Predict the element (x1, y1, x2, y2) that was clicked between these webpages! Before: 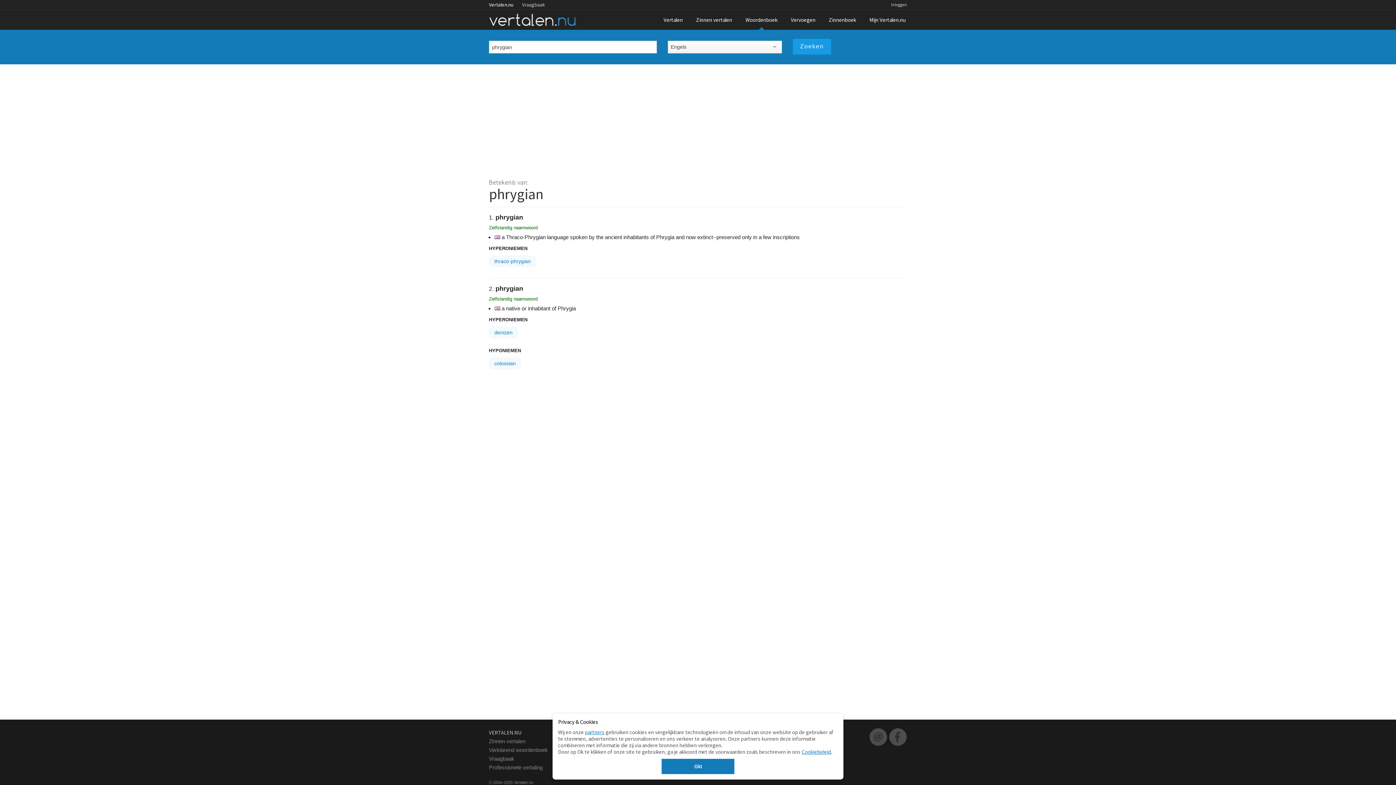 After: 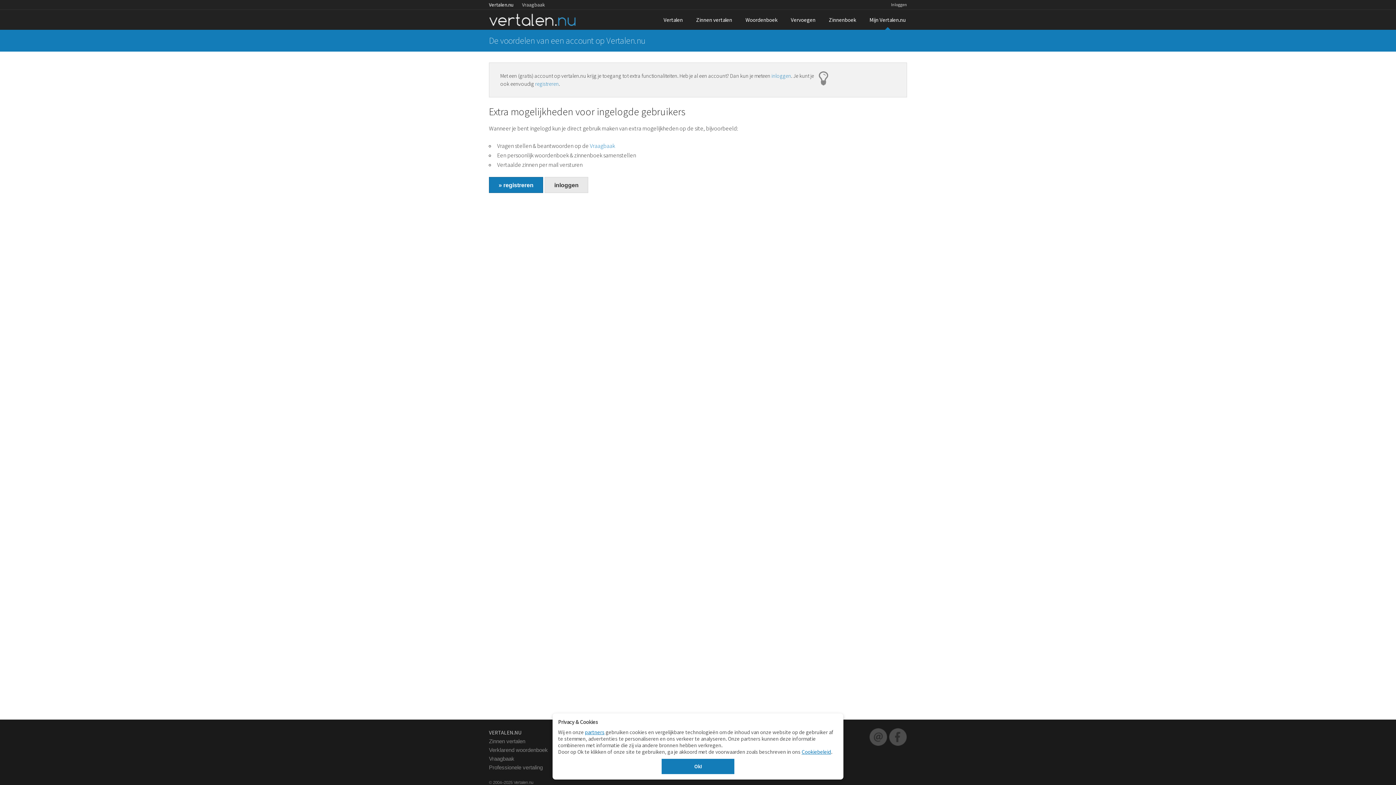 Action: label: Mijn Vertalen.nu bbox: (863, 9, 912, 29)